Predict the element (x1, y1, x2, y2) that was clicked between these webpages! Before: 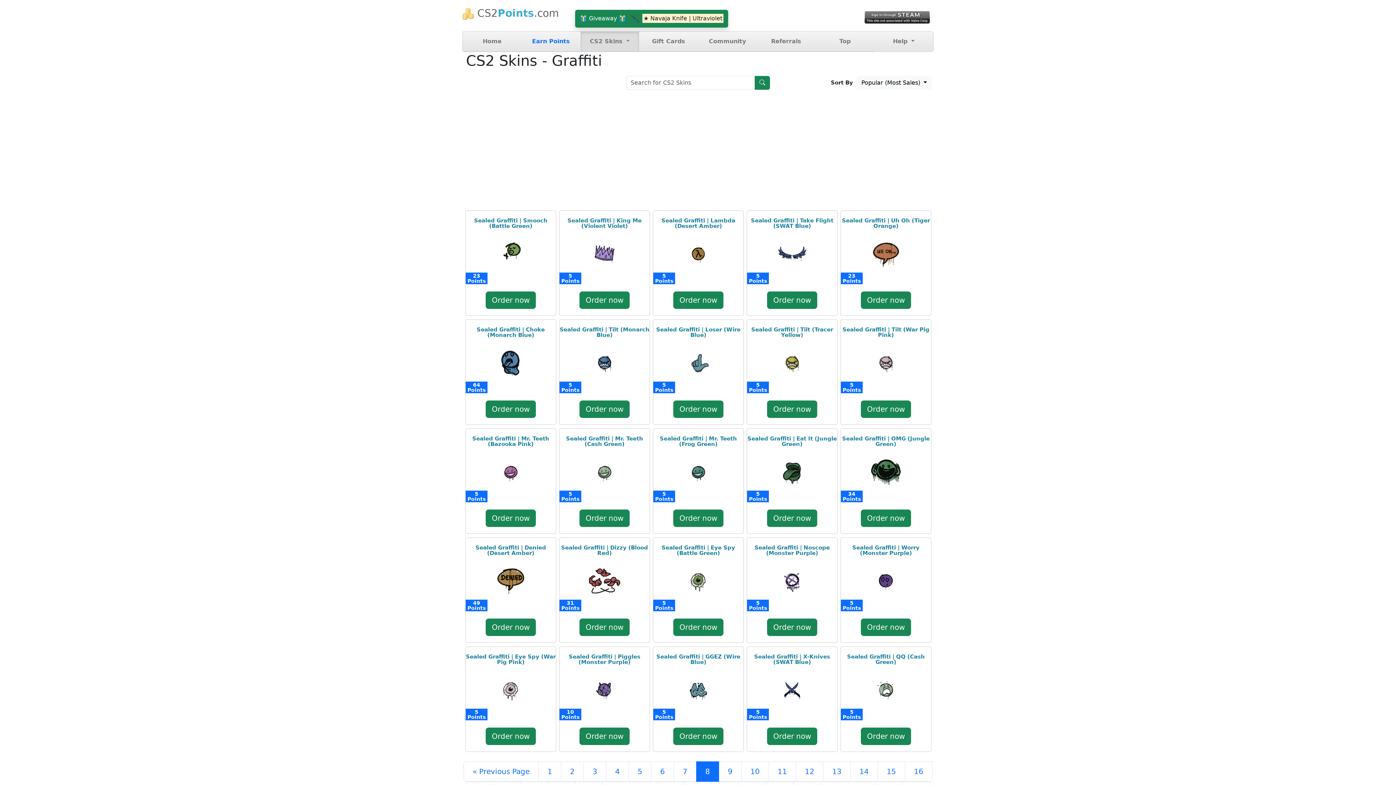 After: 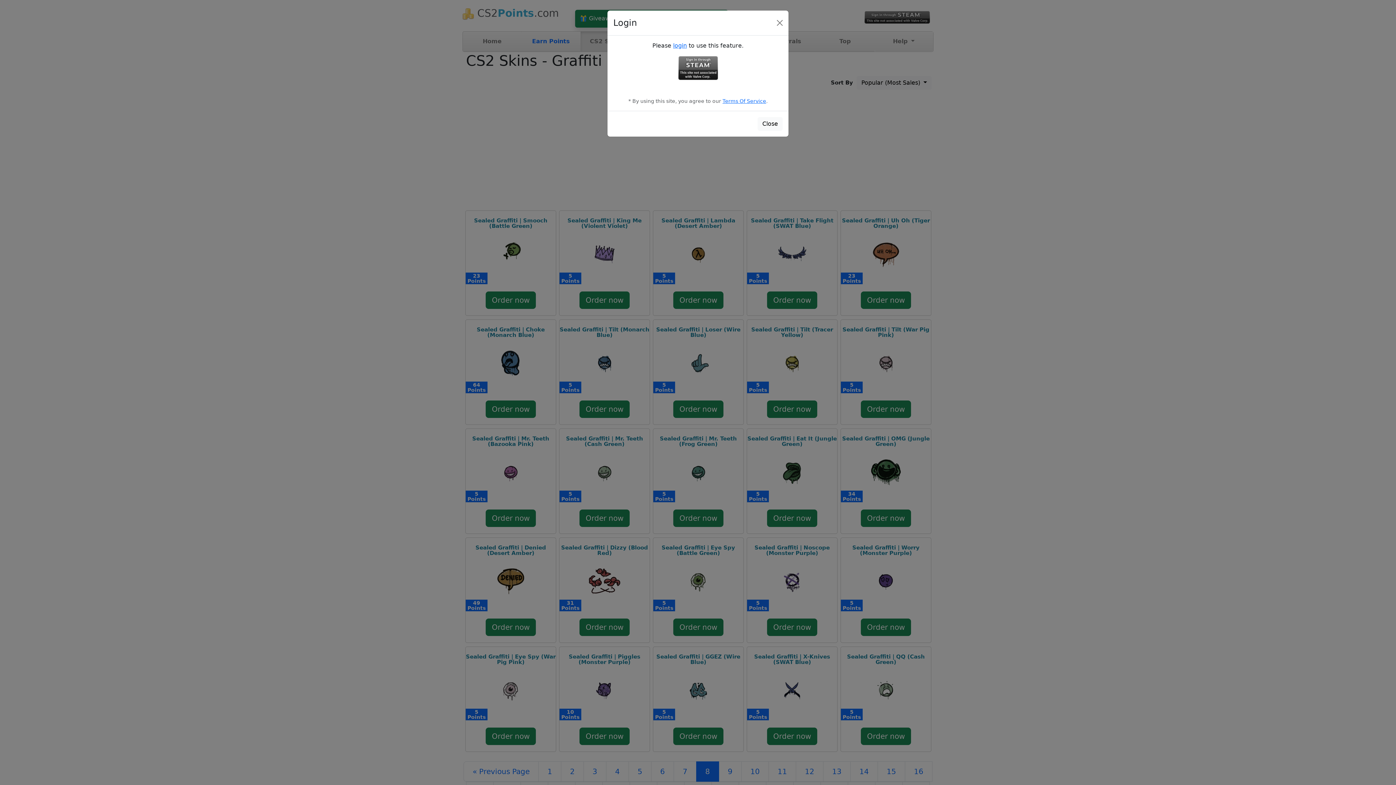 Action: bbox: (579, 400, 629, 418) label: Order now